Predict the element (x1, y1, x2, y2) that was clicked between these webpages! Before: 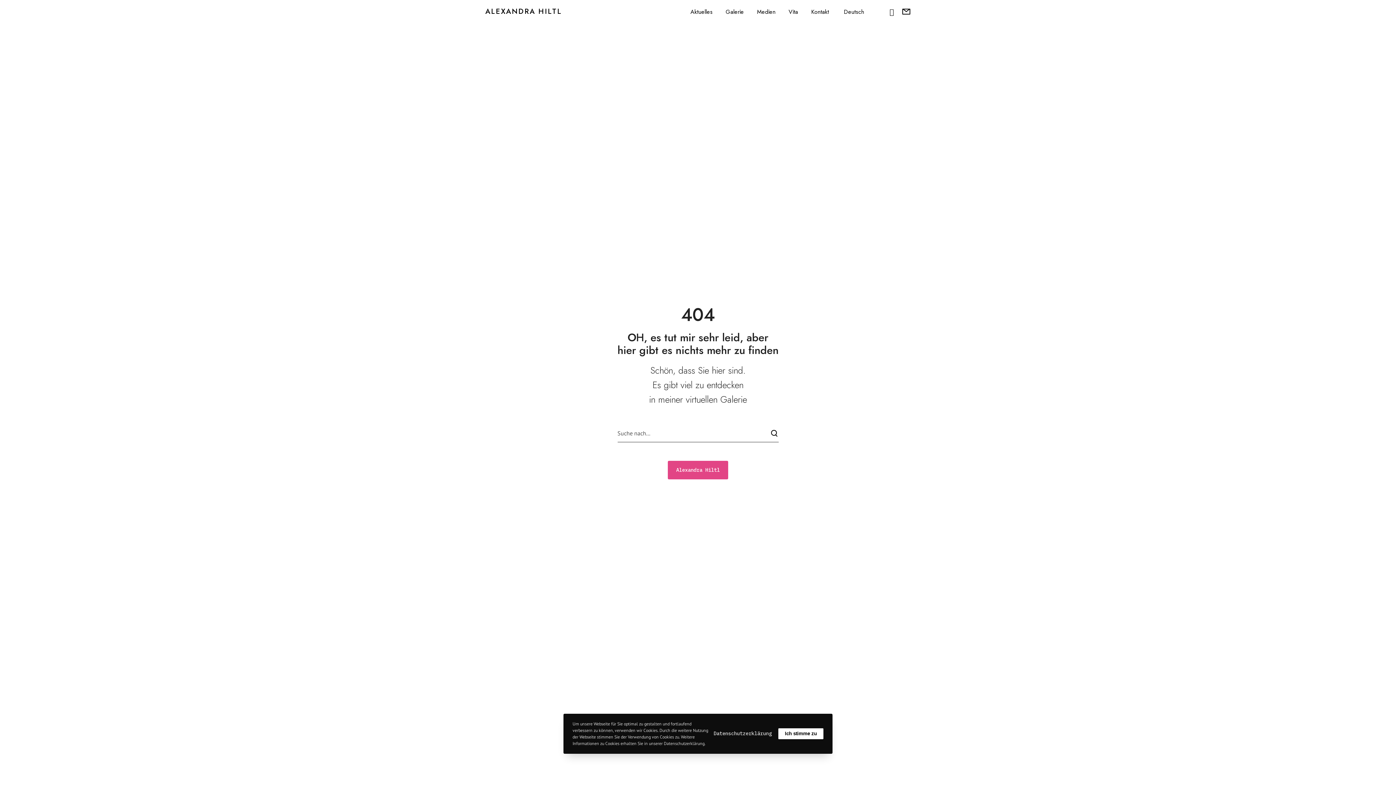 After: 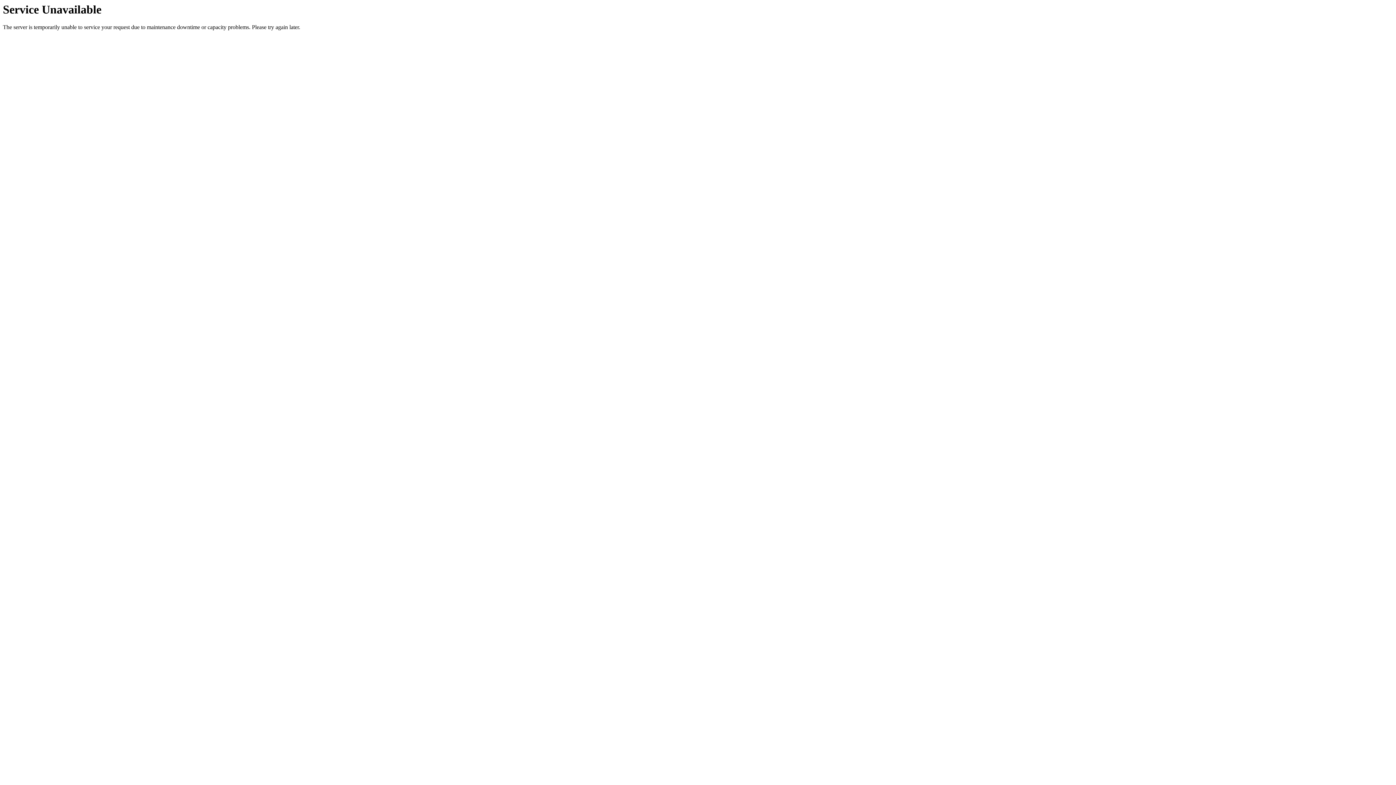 Action: label: Vita bbox: (788, 8, 798, 15)